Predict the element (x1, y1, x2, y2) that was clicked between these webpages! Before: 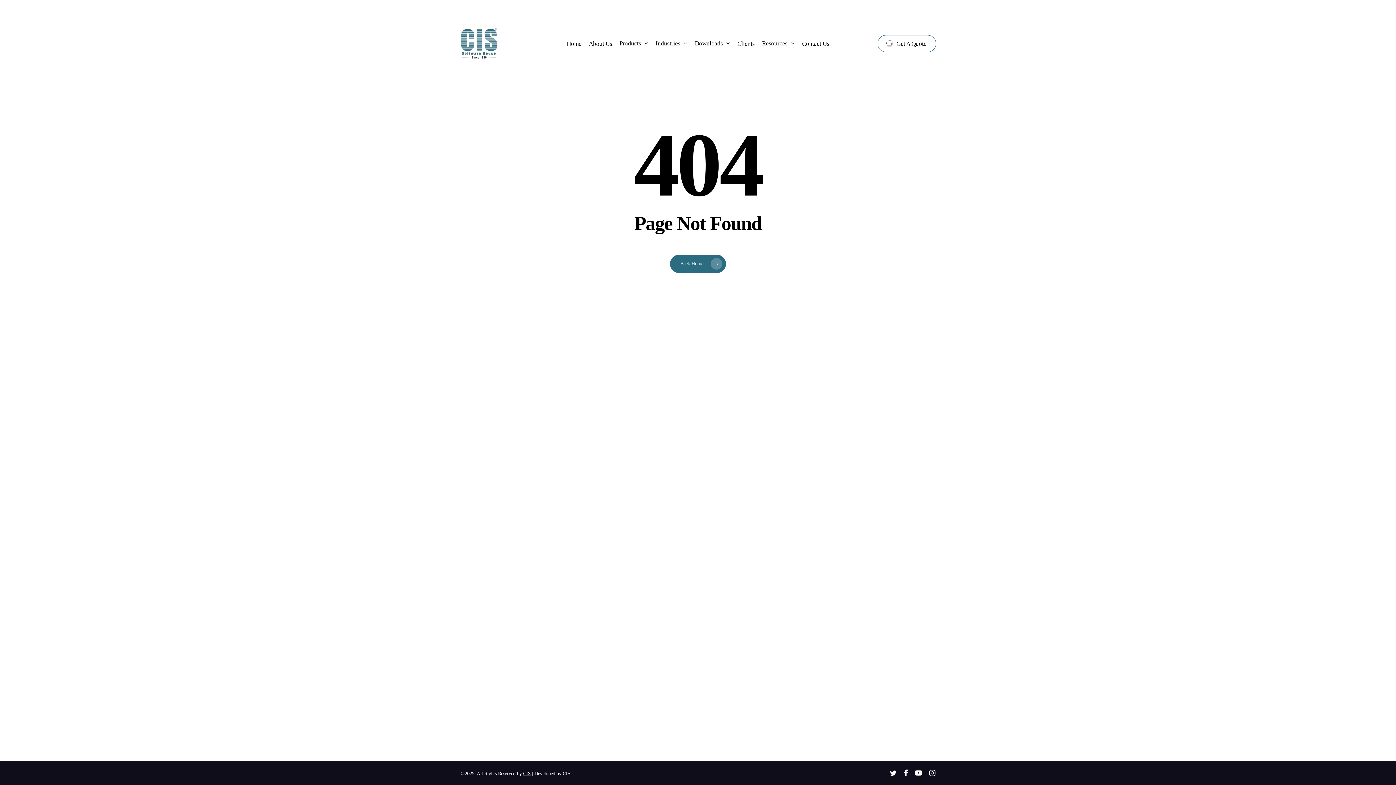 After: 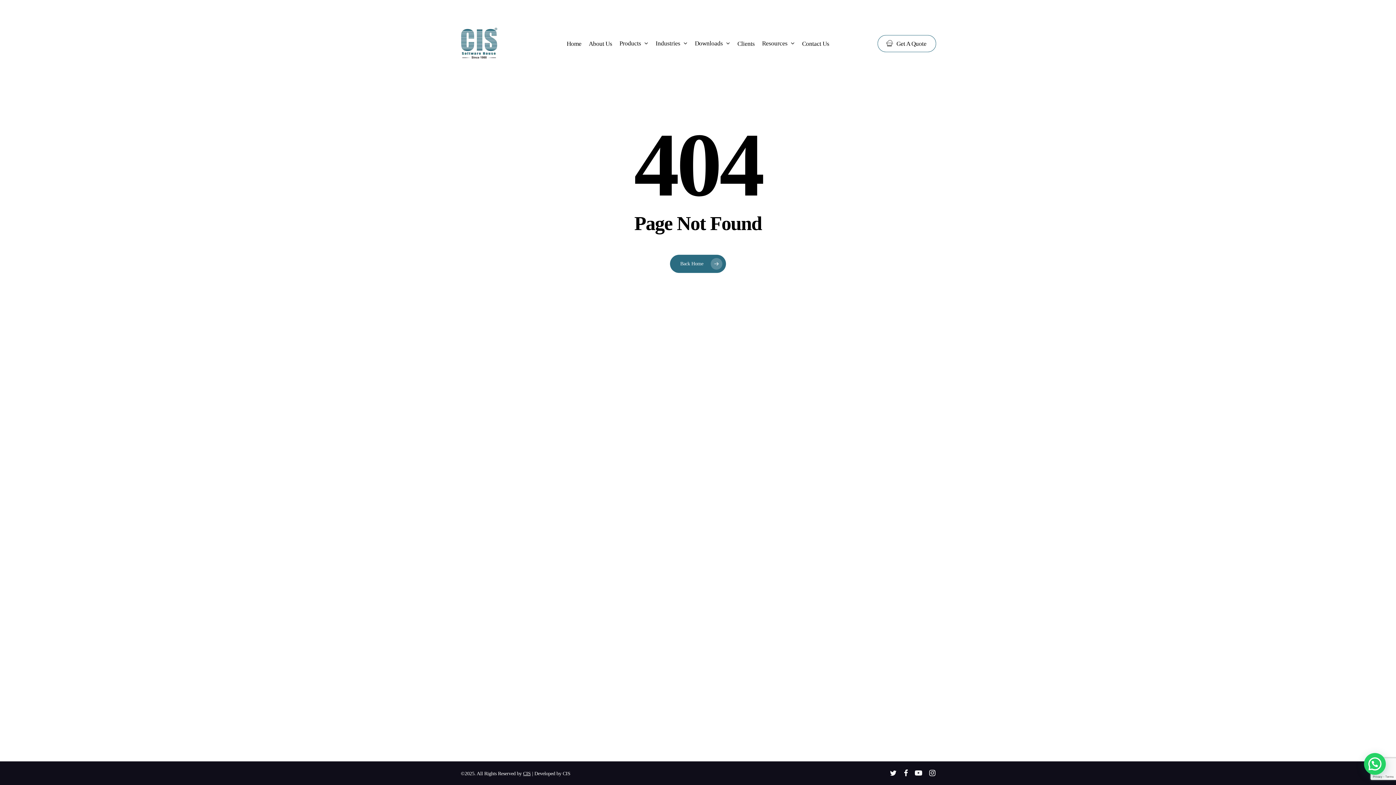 Action: label: twitter bbox: (890, 769, 896, 777)